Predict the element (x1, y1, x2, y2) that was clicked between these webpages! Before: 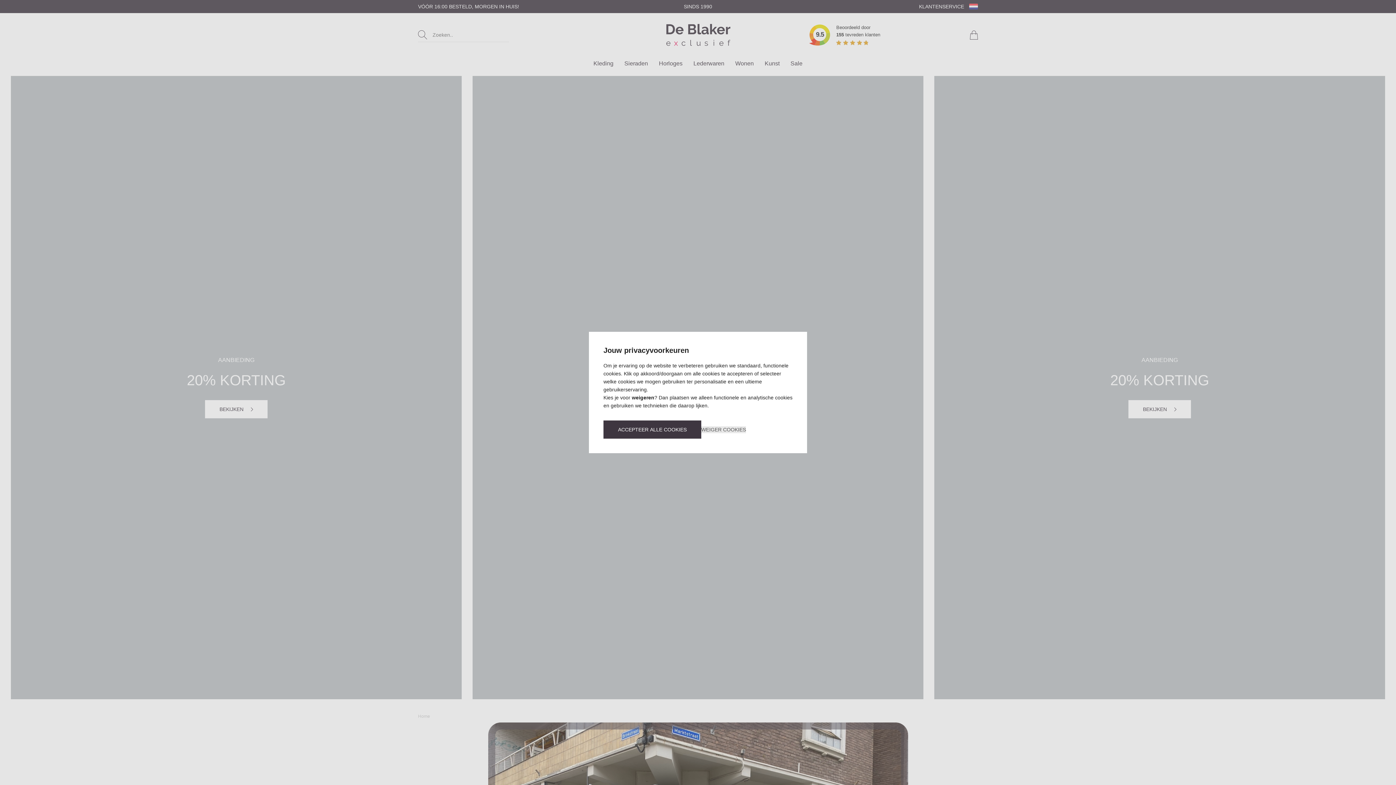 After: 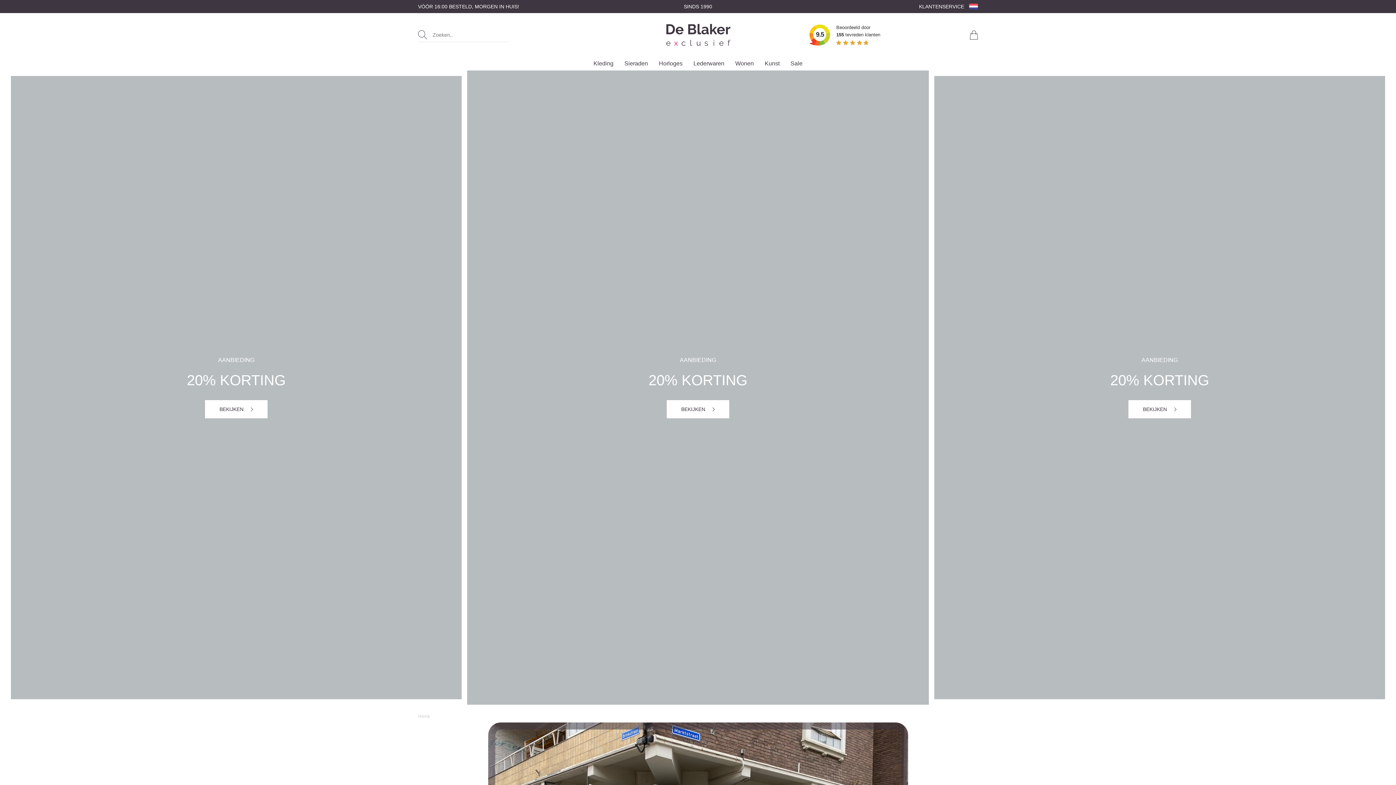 Action: label: WEIGER COOKIES bbox: (701, 426, 746, 433)